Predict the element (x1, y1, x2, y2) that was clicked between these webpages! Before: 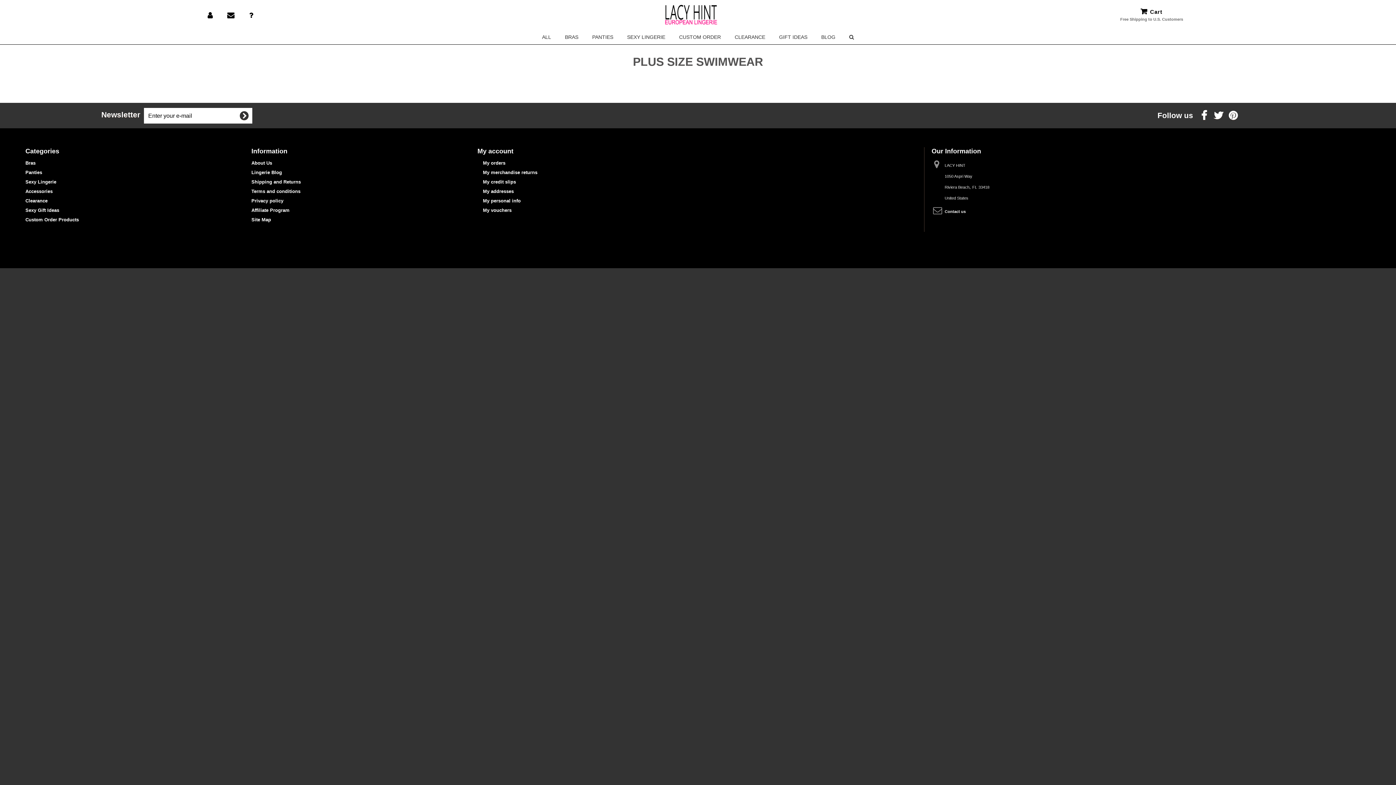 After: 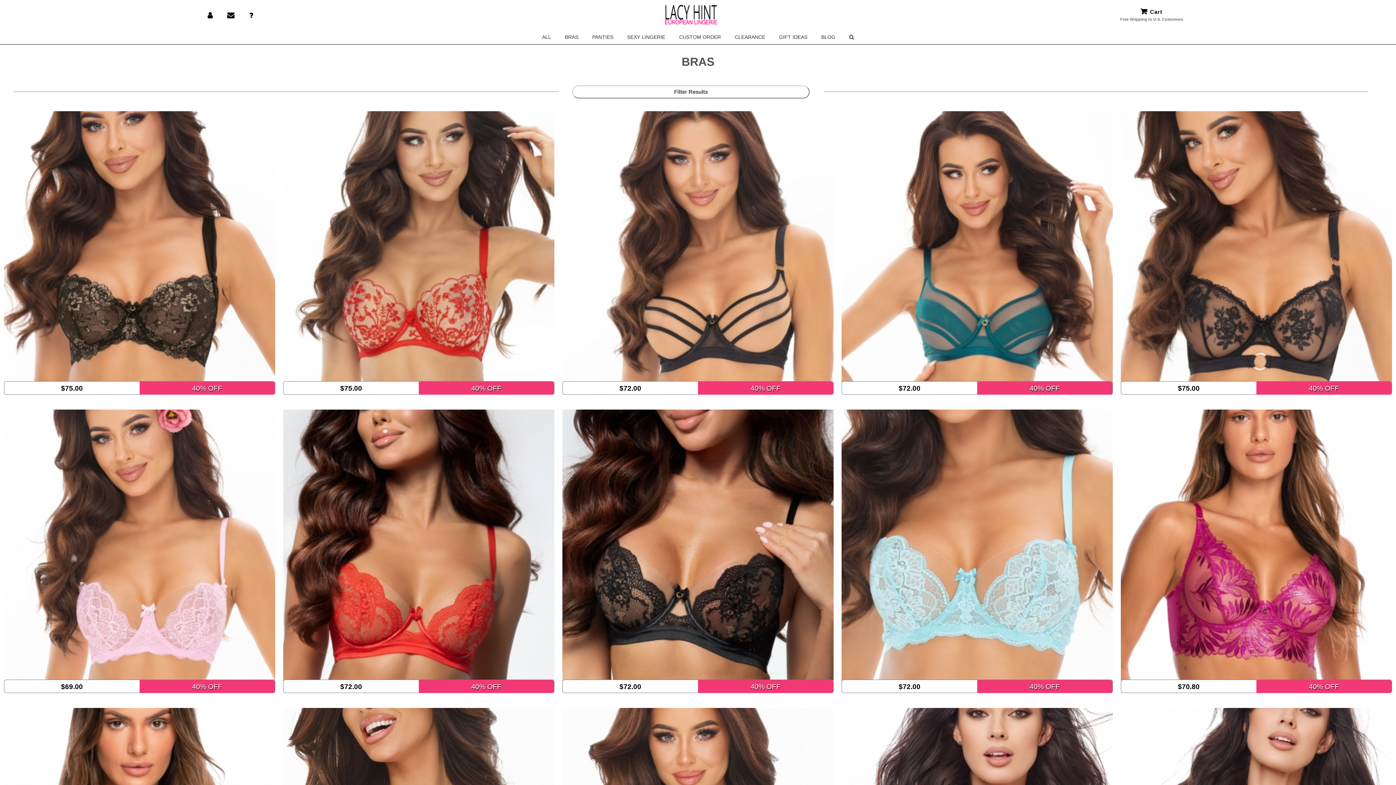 Action: label: Bras bbox: (25, 160, 35, 165)